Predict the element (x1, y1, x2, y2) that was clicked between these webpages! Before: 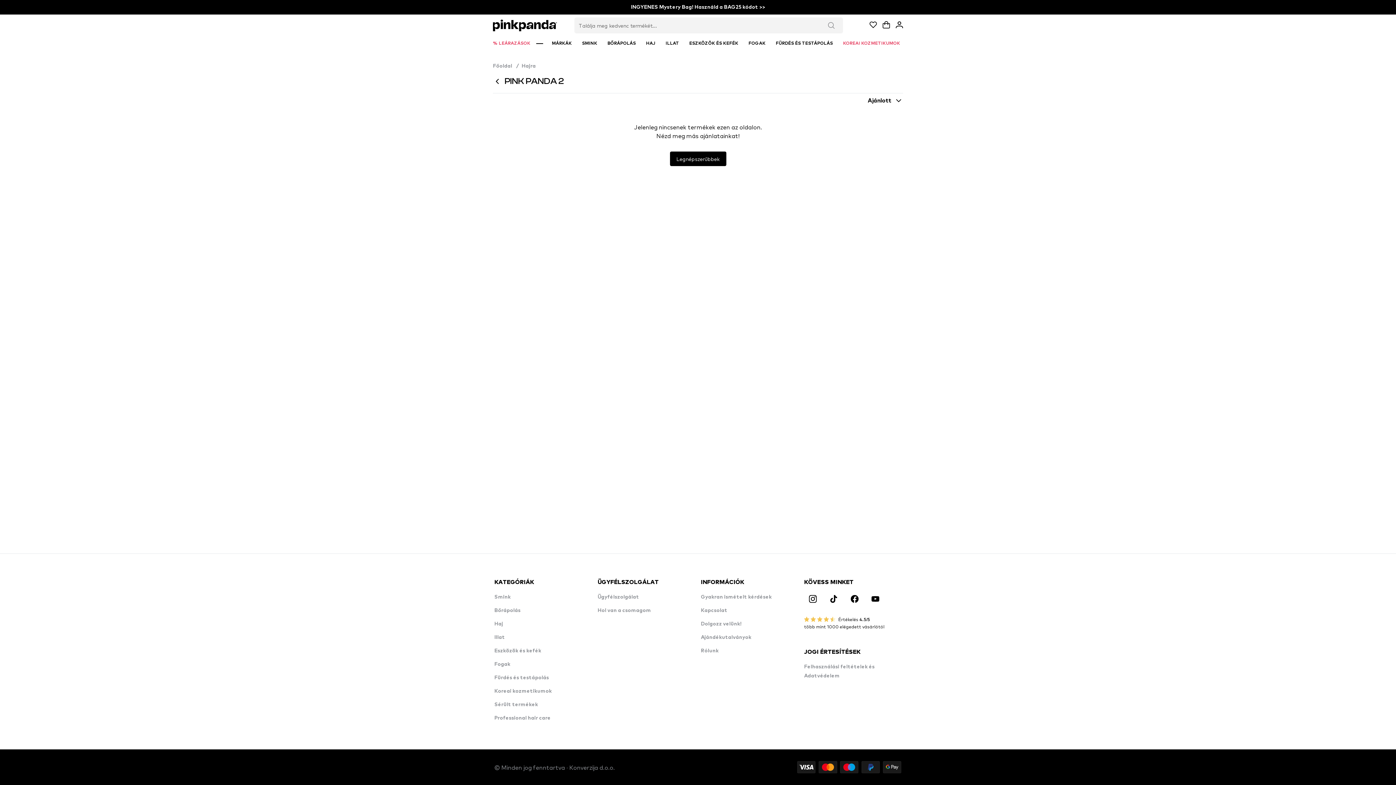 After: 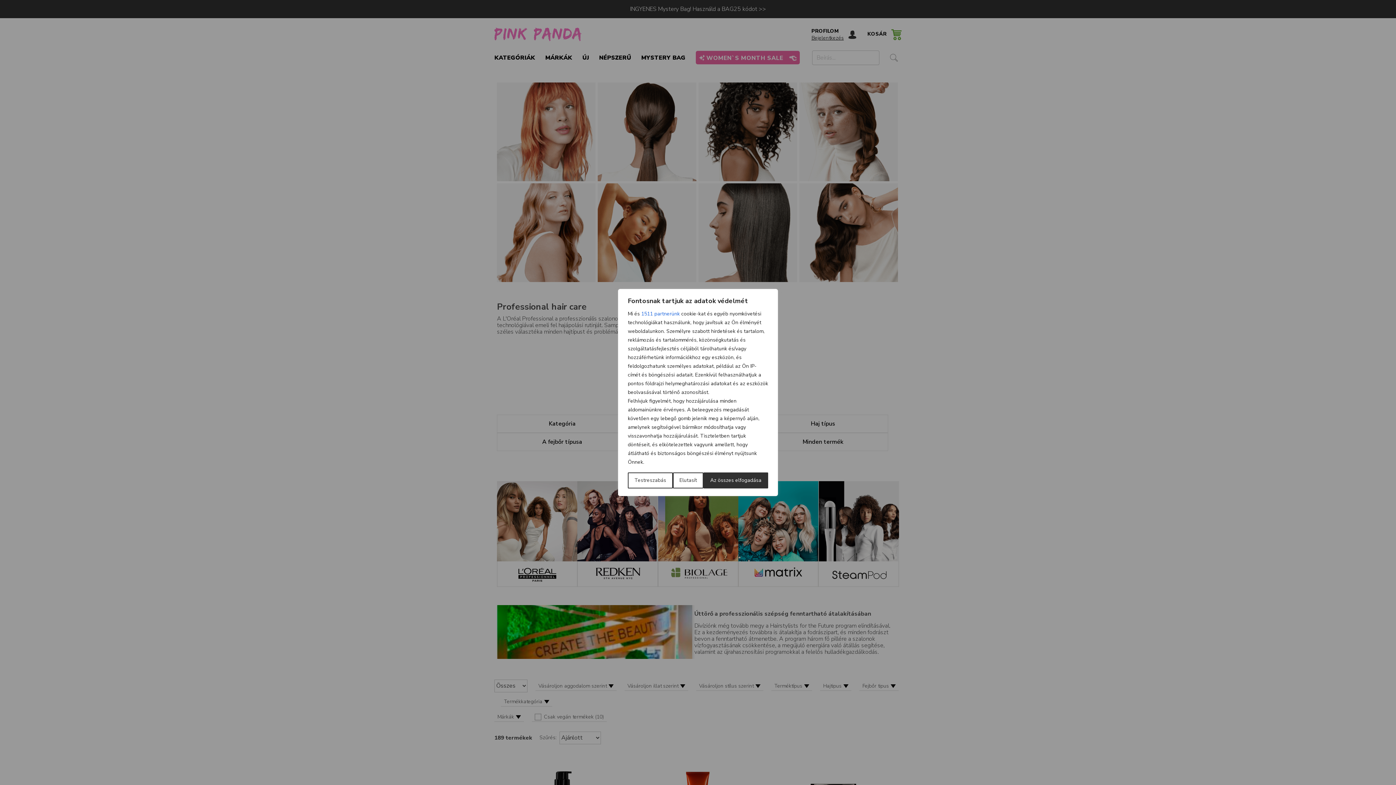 Action: bbox: (494, 716, 550, 721) label: Professional hair care